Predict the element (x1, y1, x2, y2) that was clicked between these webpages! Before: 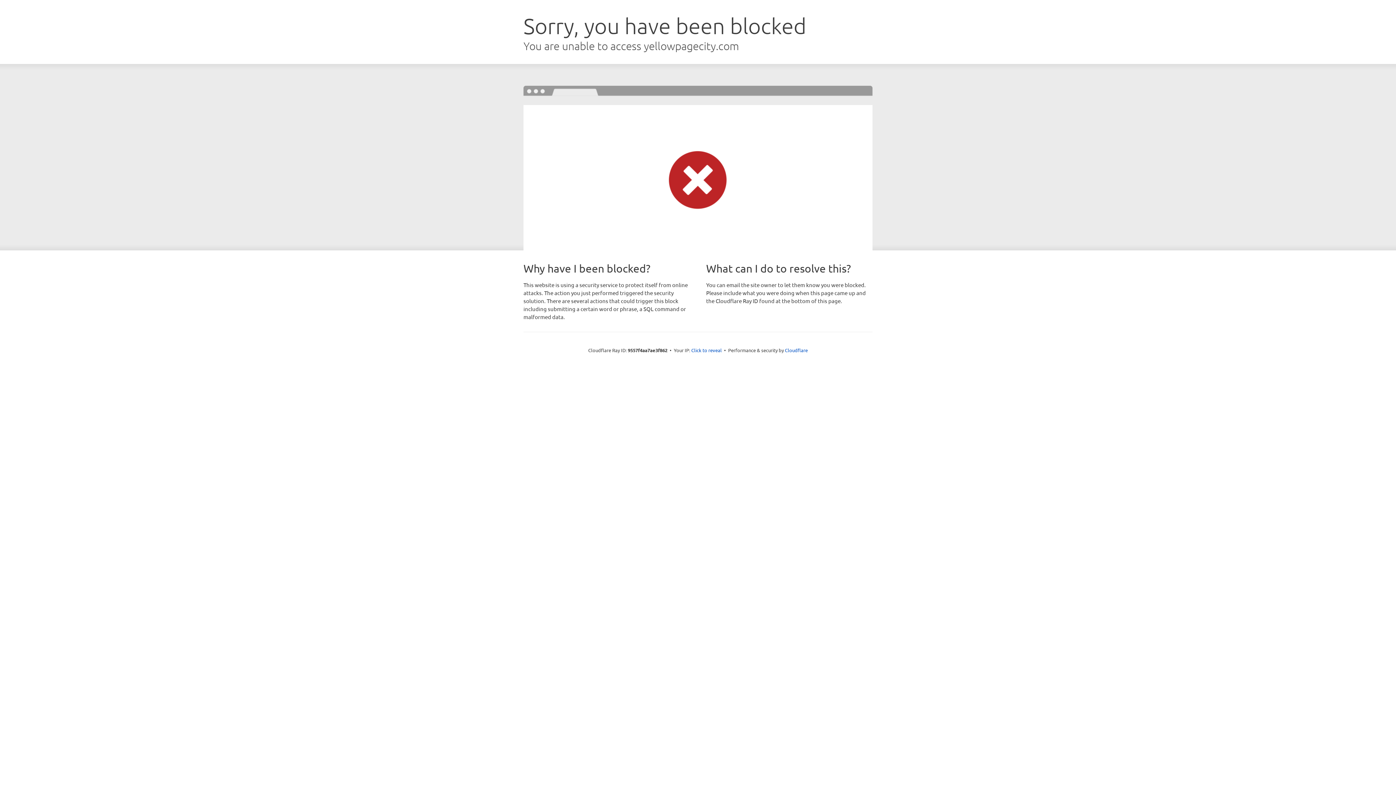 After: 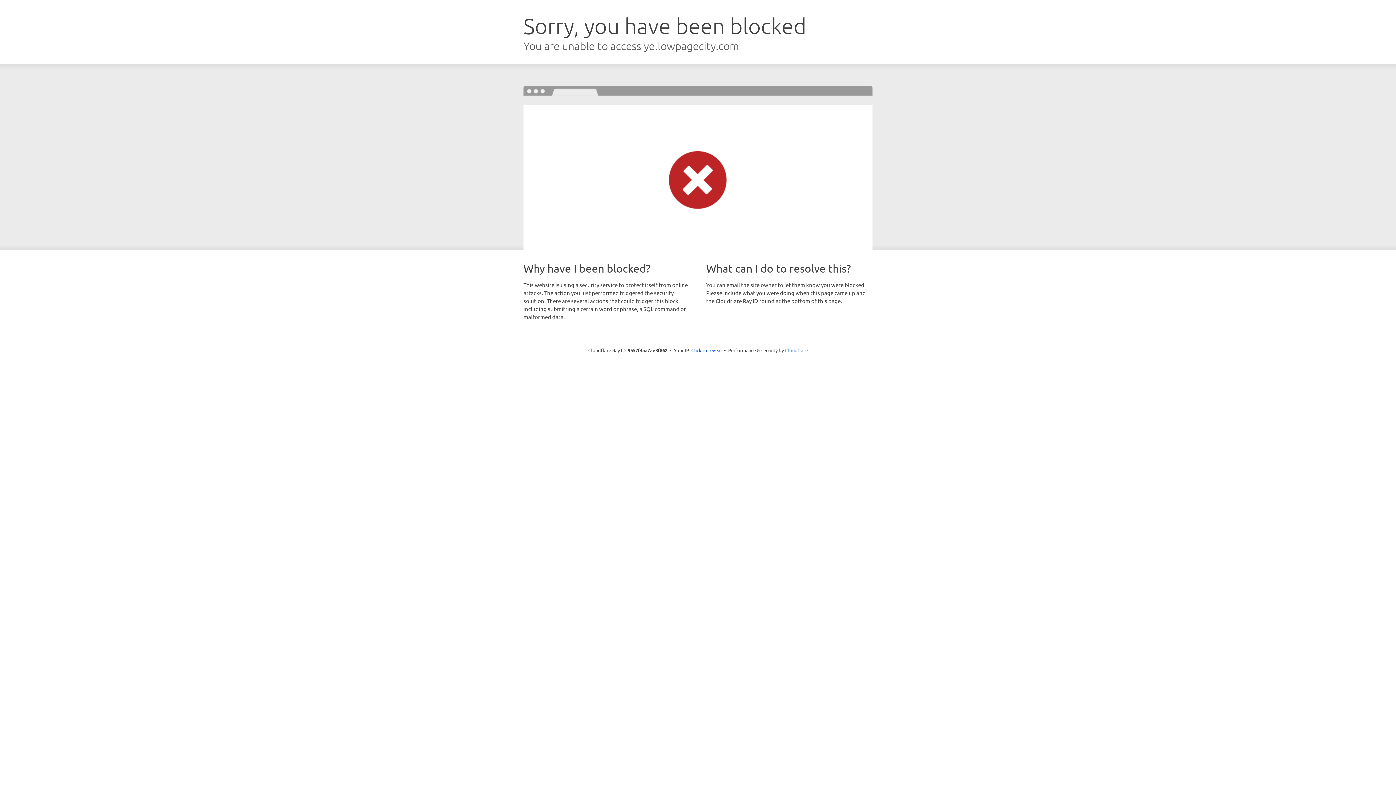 Action: bbox: (785, 347, 808, 353) label: Cloudflare